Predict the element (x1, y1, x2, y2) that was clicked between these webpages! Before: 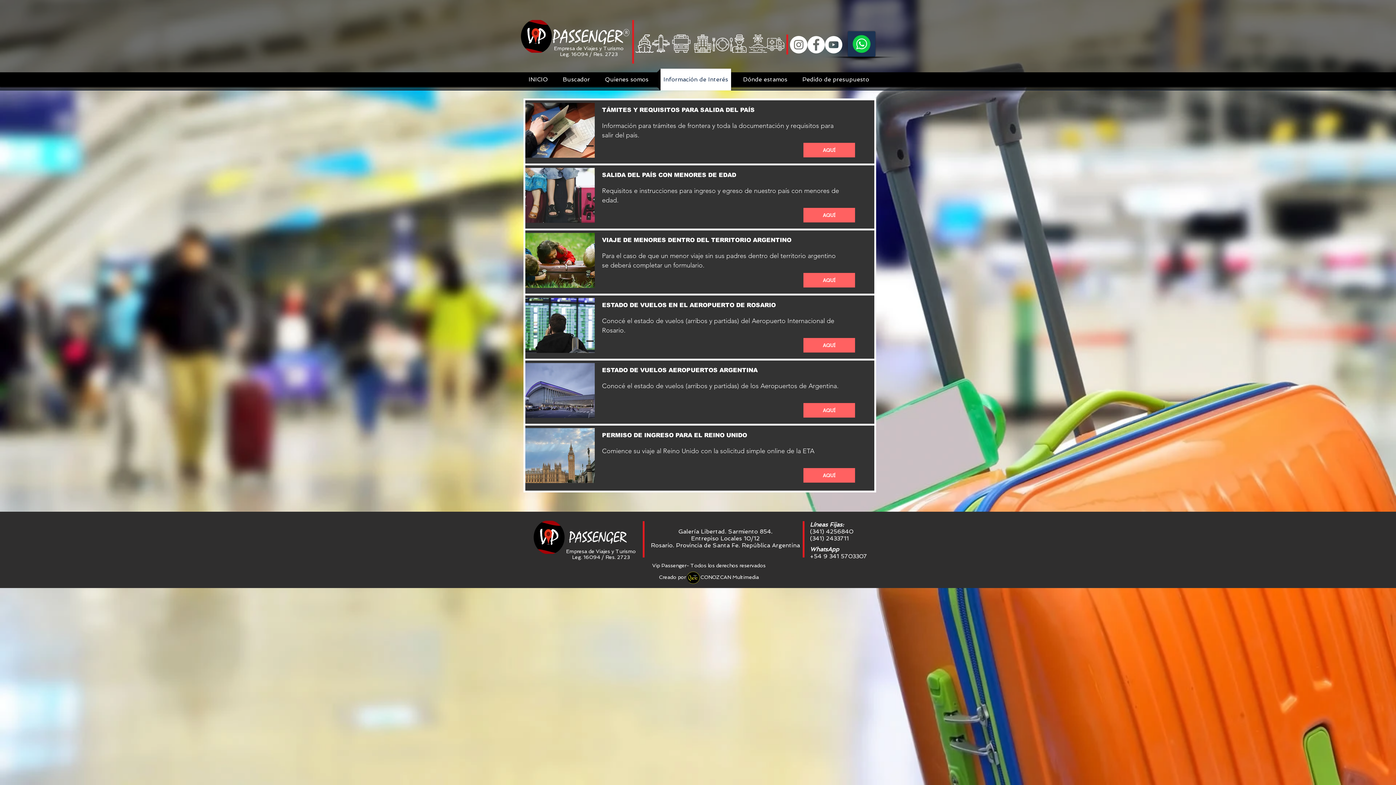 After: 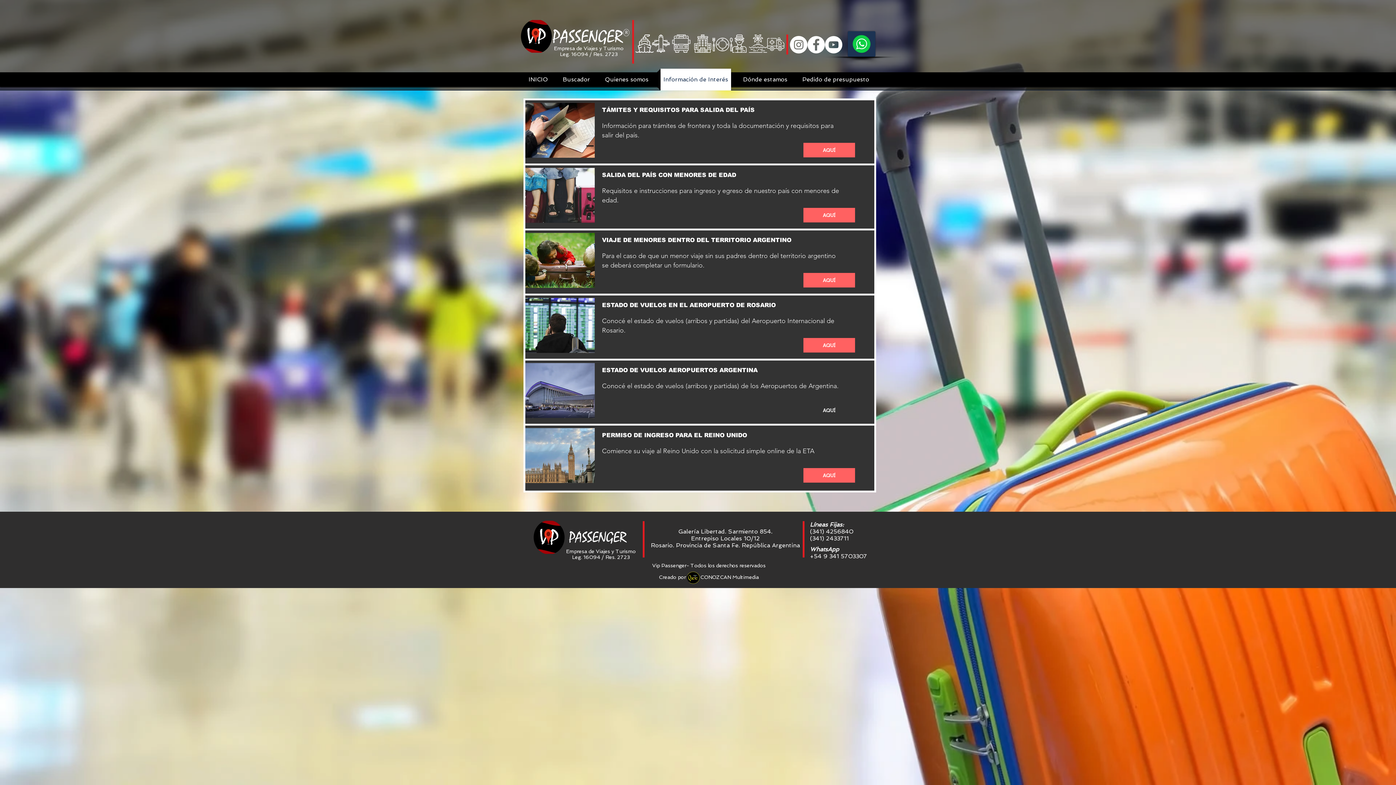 Action: bbox: (803, 403, 855, 417) label: AQUÍ